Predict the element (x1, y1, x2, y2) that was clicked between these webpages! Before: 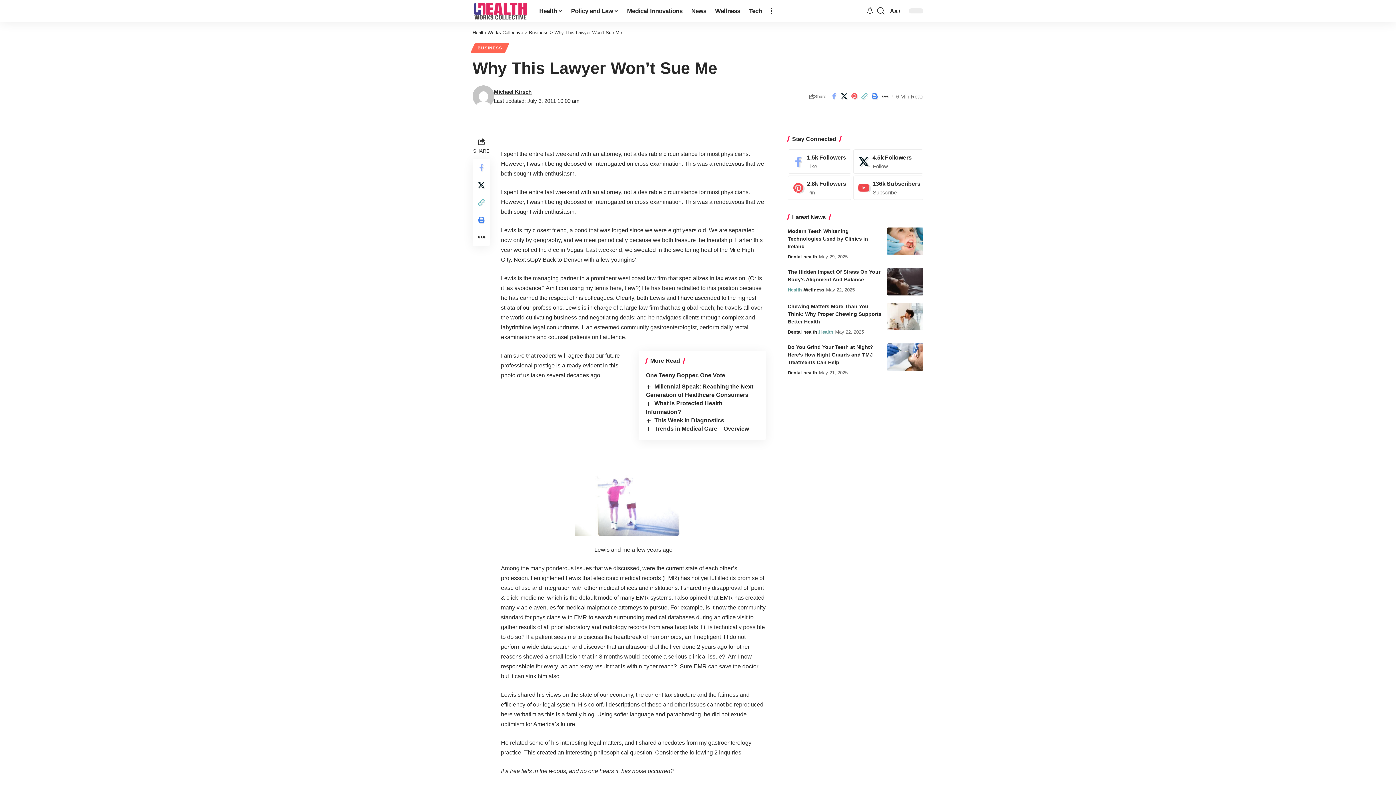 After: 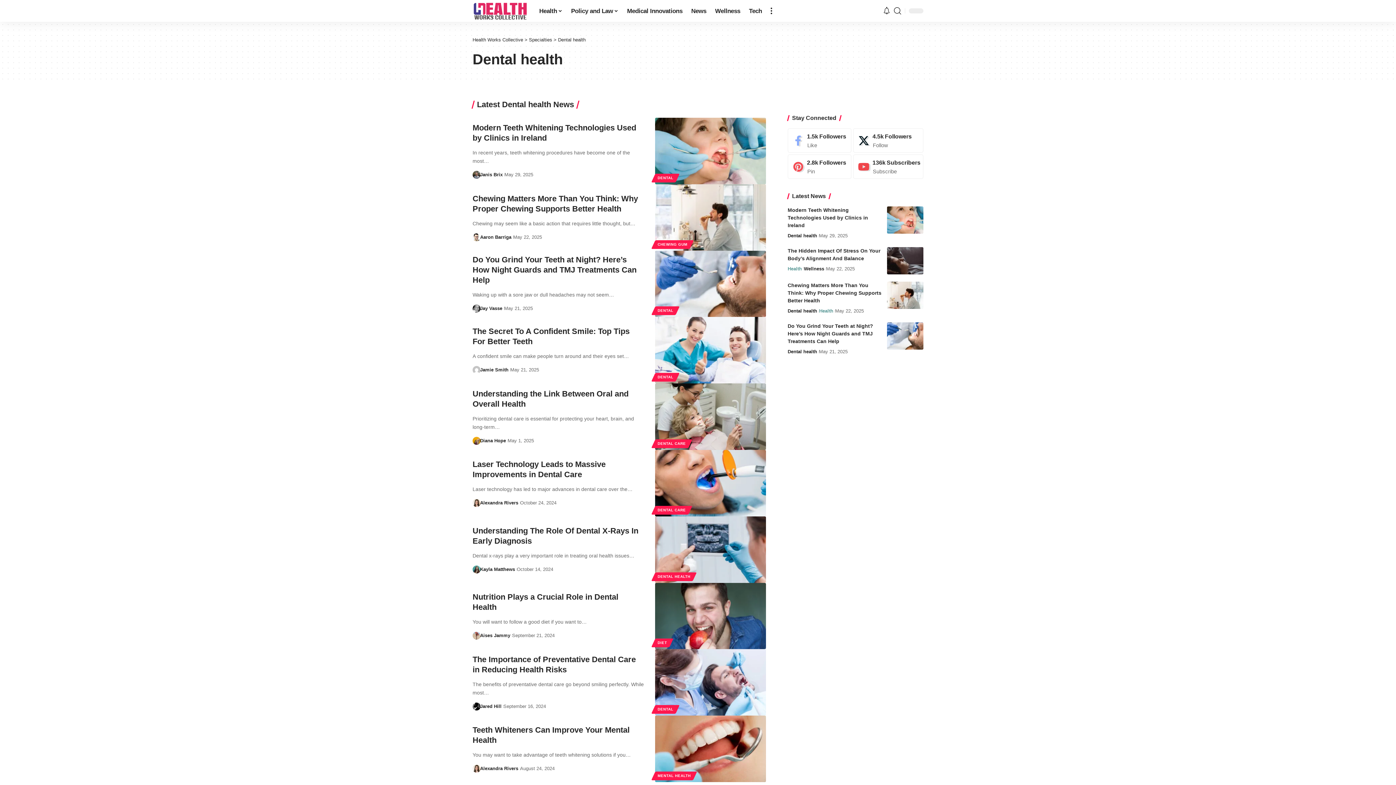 Action: bbox: (787, 369, 817, 377) label: Dental health